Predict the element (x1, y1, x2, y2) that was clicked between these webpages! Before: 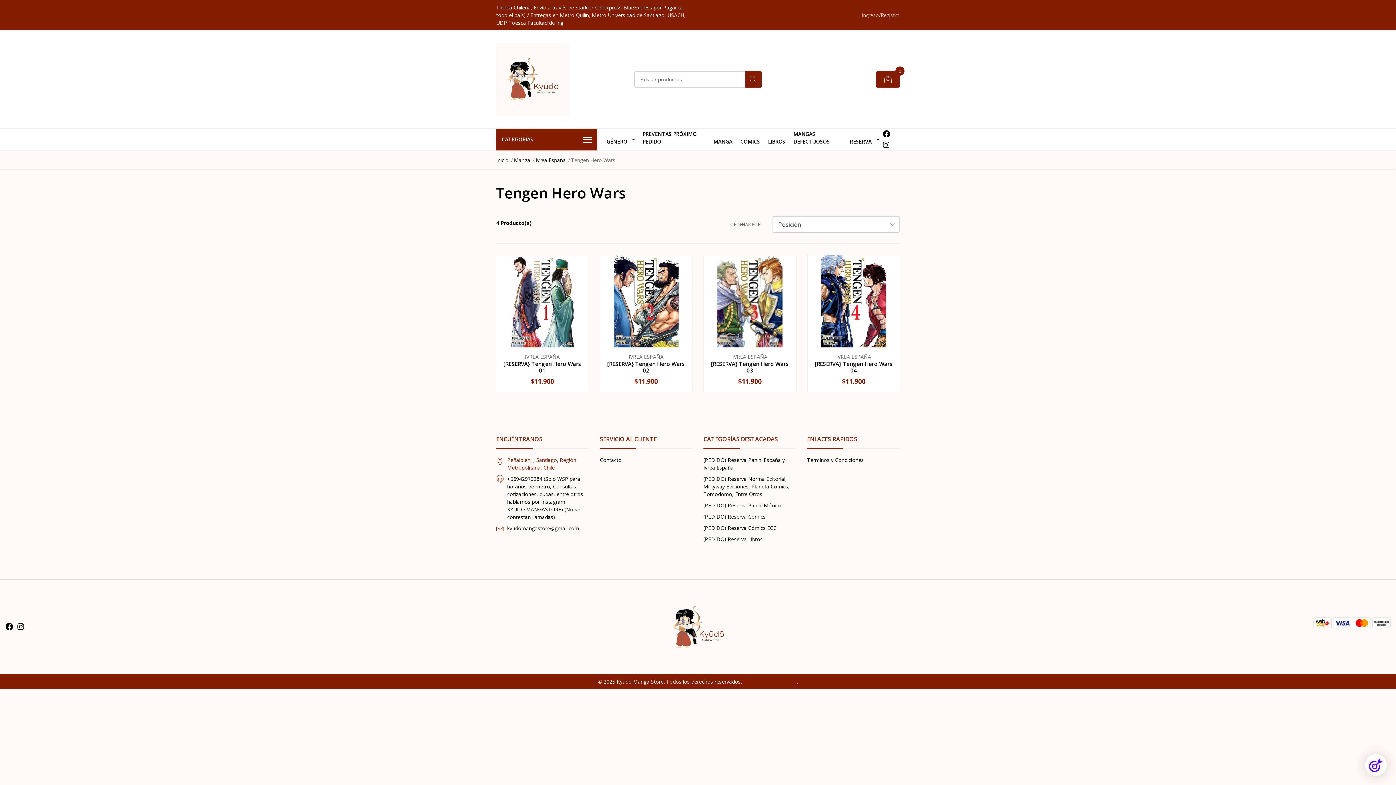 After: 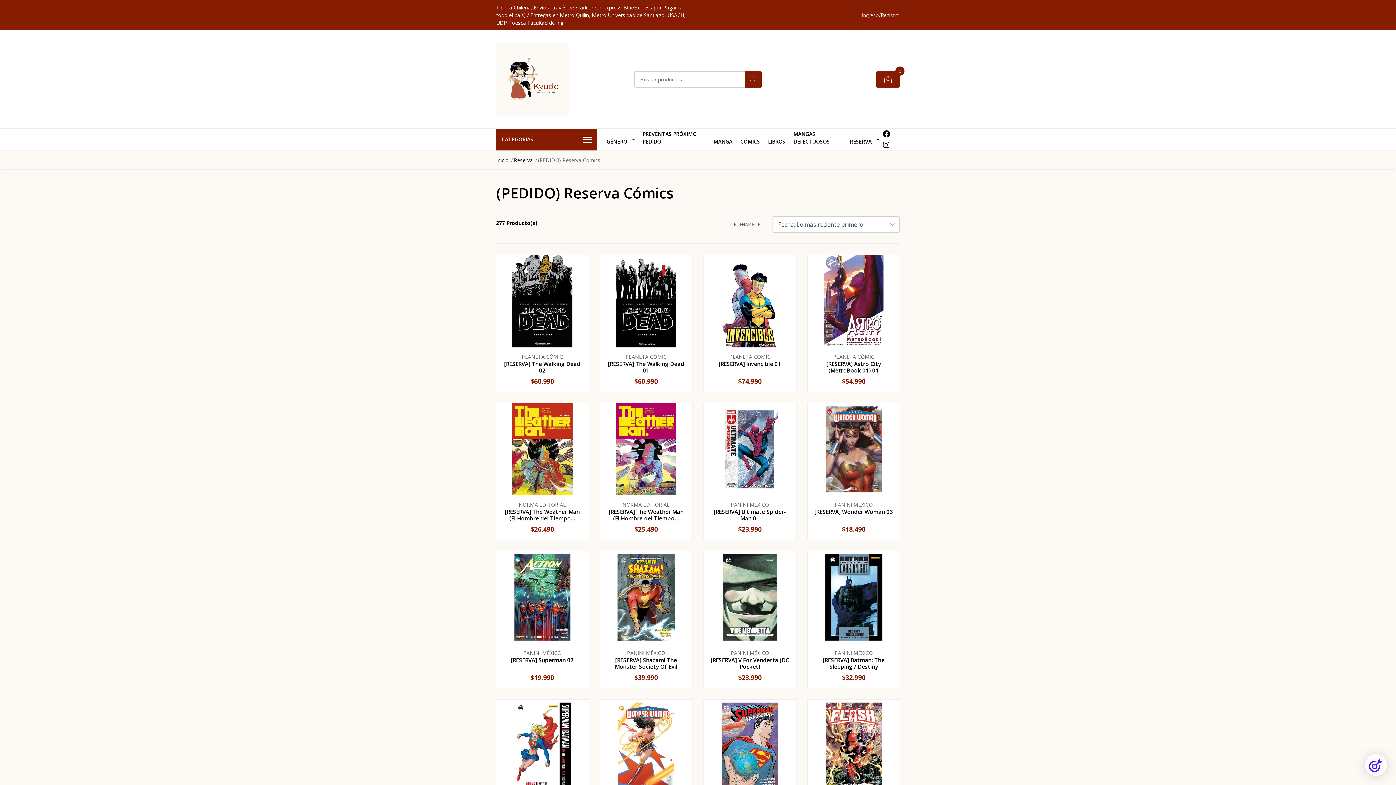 Action: label: (PEDIDO) Reserva Cómics bbox: (703, 513, 765, 520)